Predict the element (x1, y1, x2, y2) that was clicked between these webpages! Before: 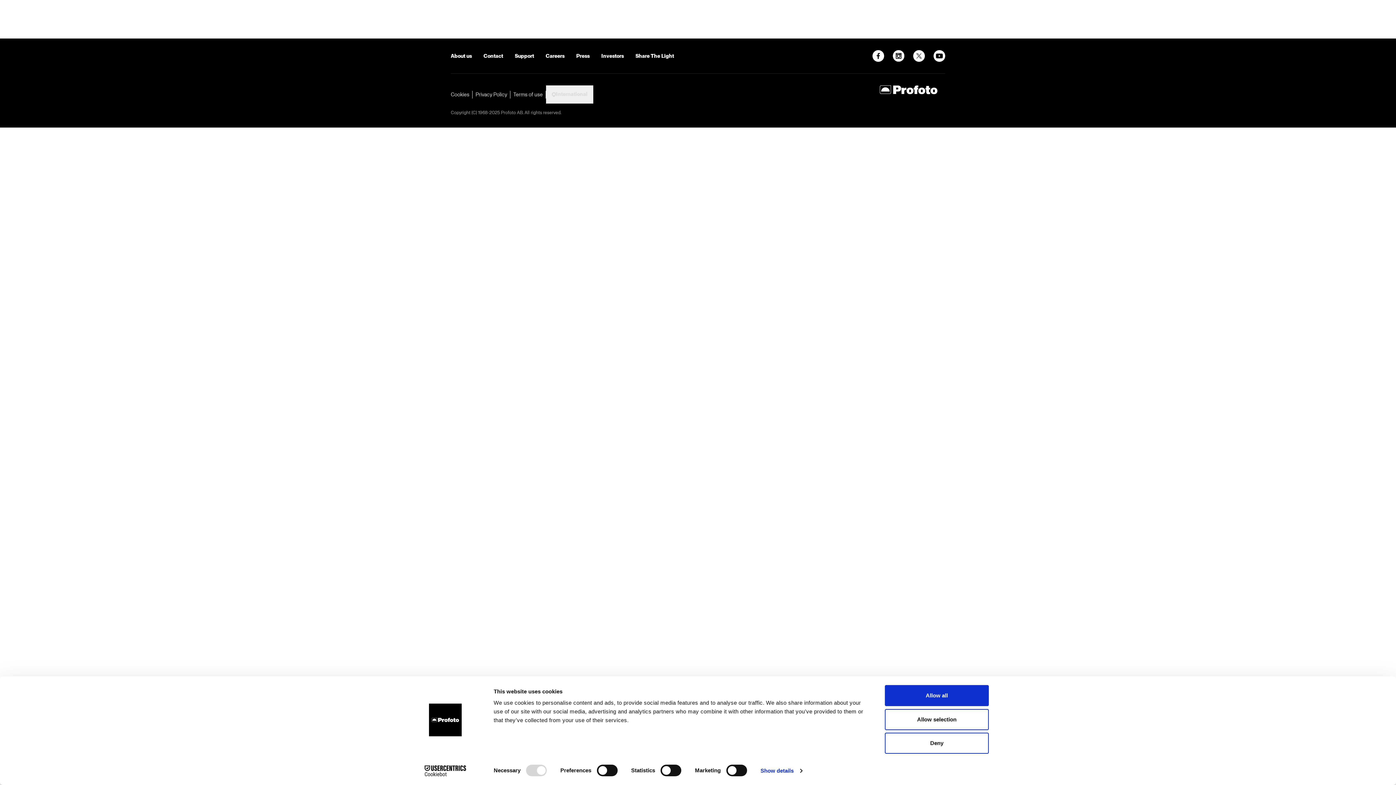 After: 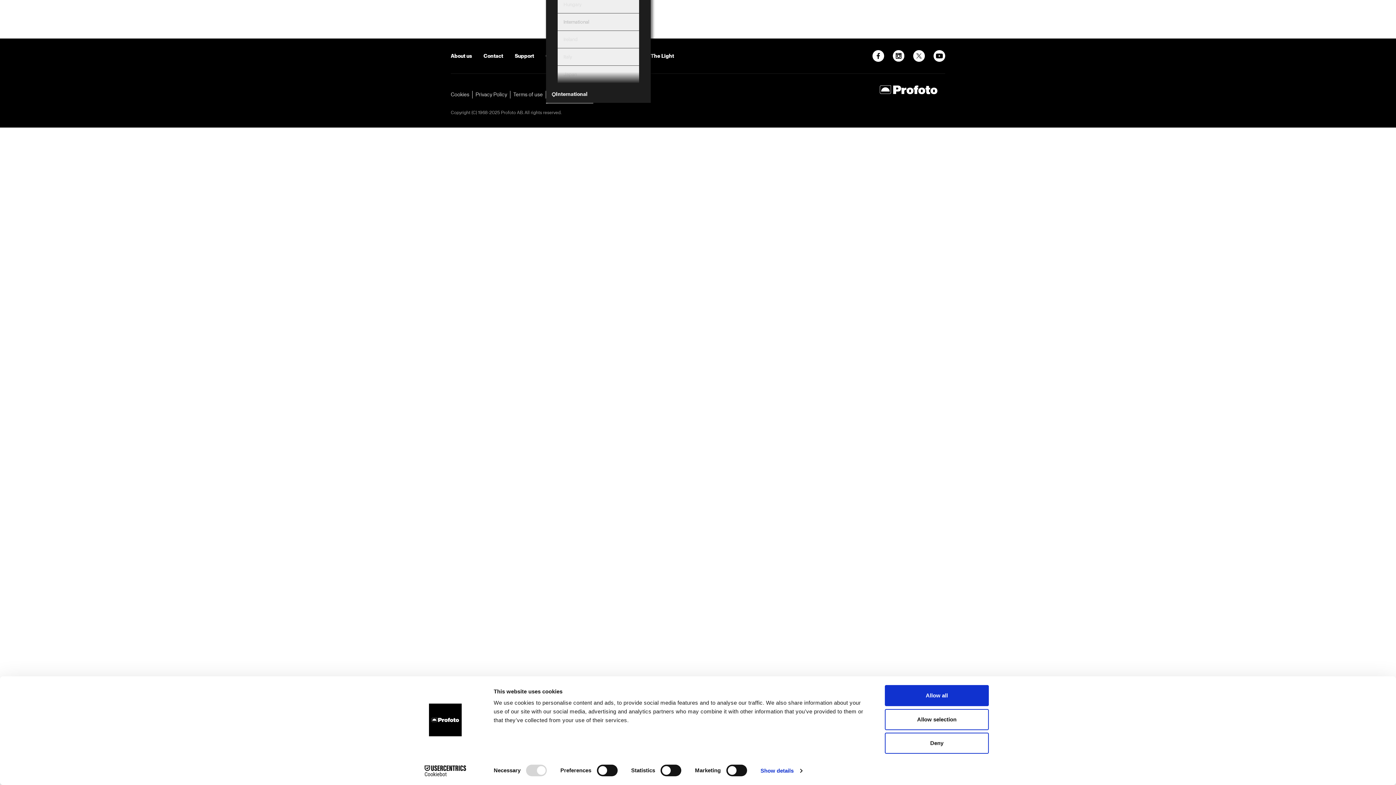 Action: label: International bbox: (546, 85, 593, 103)